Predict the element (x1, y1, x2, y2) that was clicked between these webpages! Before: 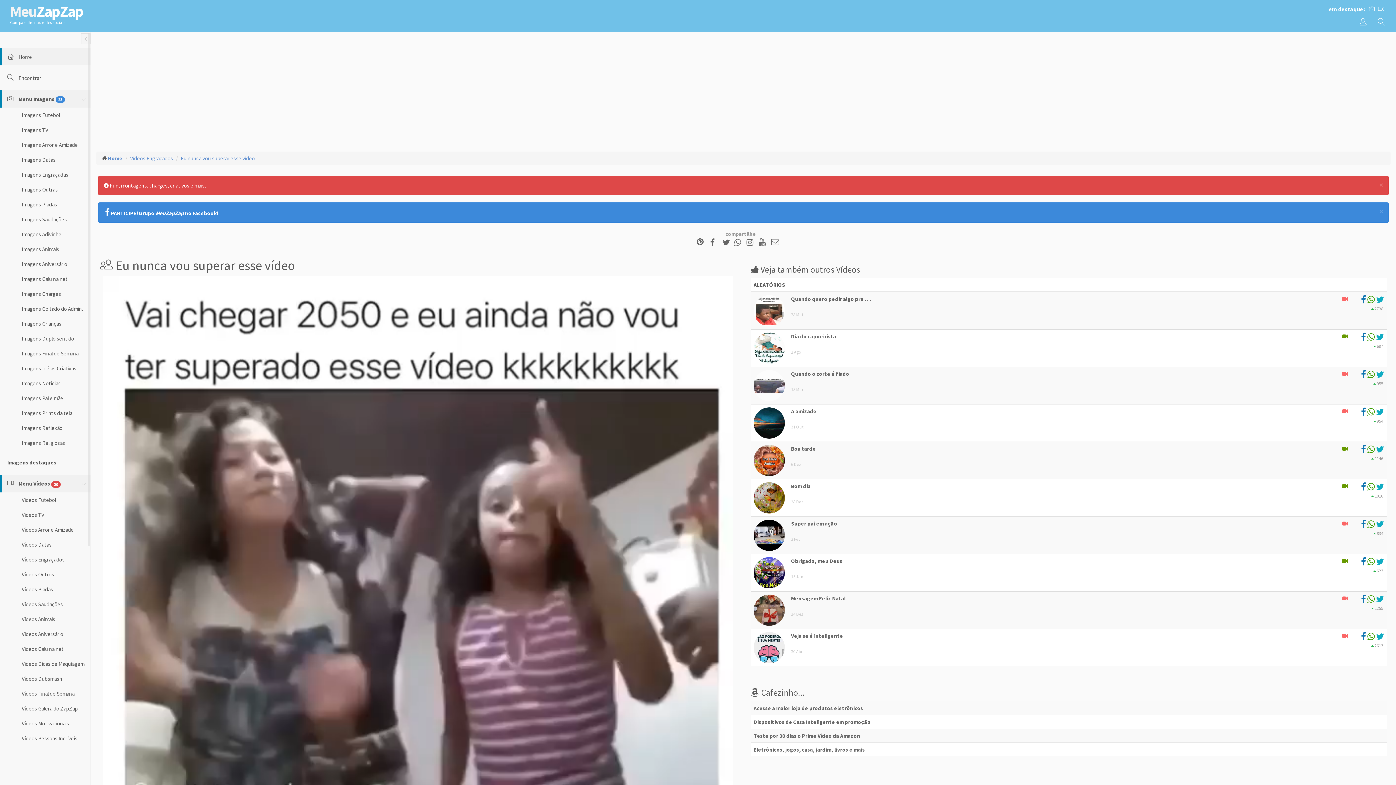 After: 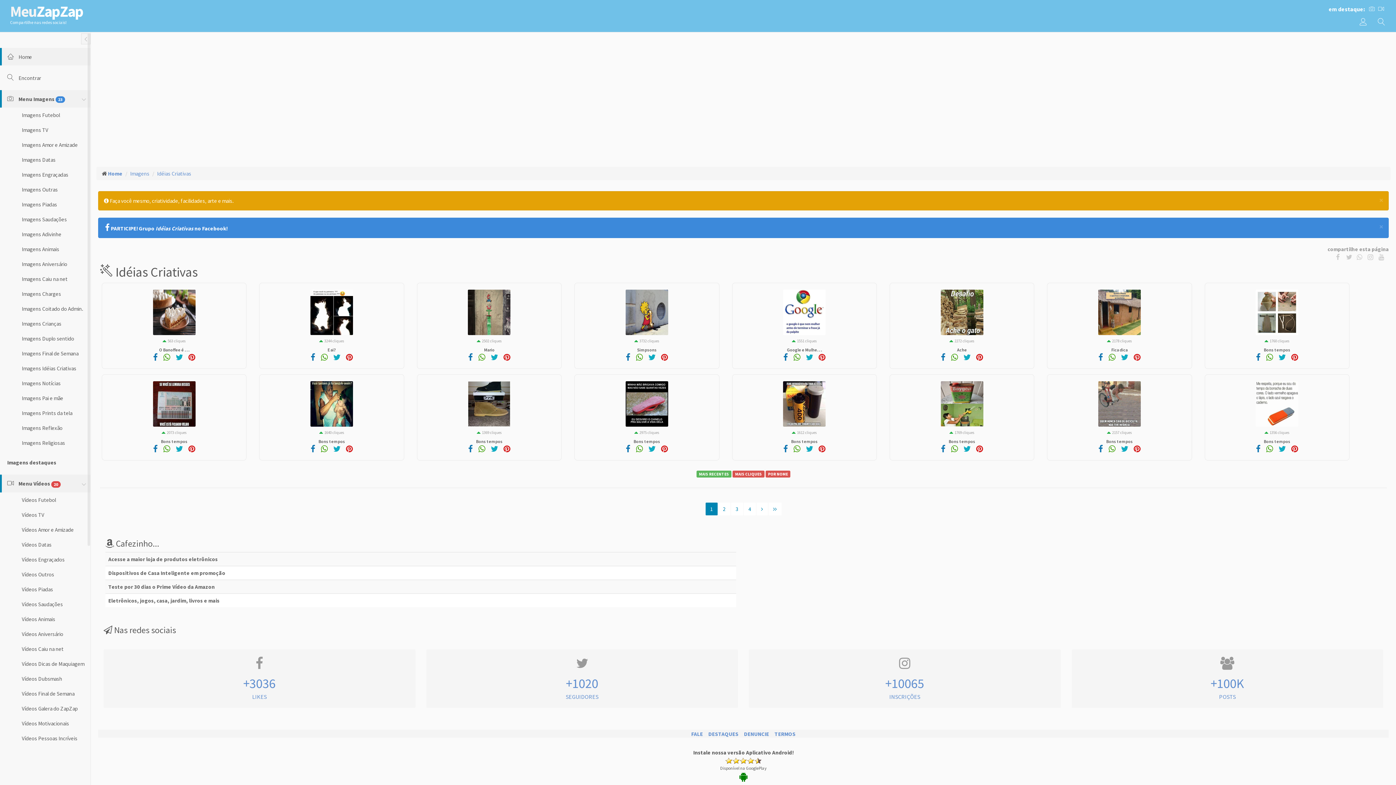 Action: bbox: (0, 361, 90, 376) label: Imagens Idéias Criativas